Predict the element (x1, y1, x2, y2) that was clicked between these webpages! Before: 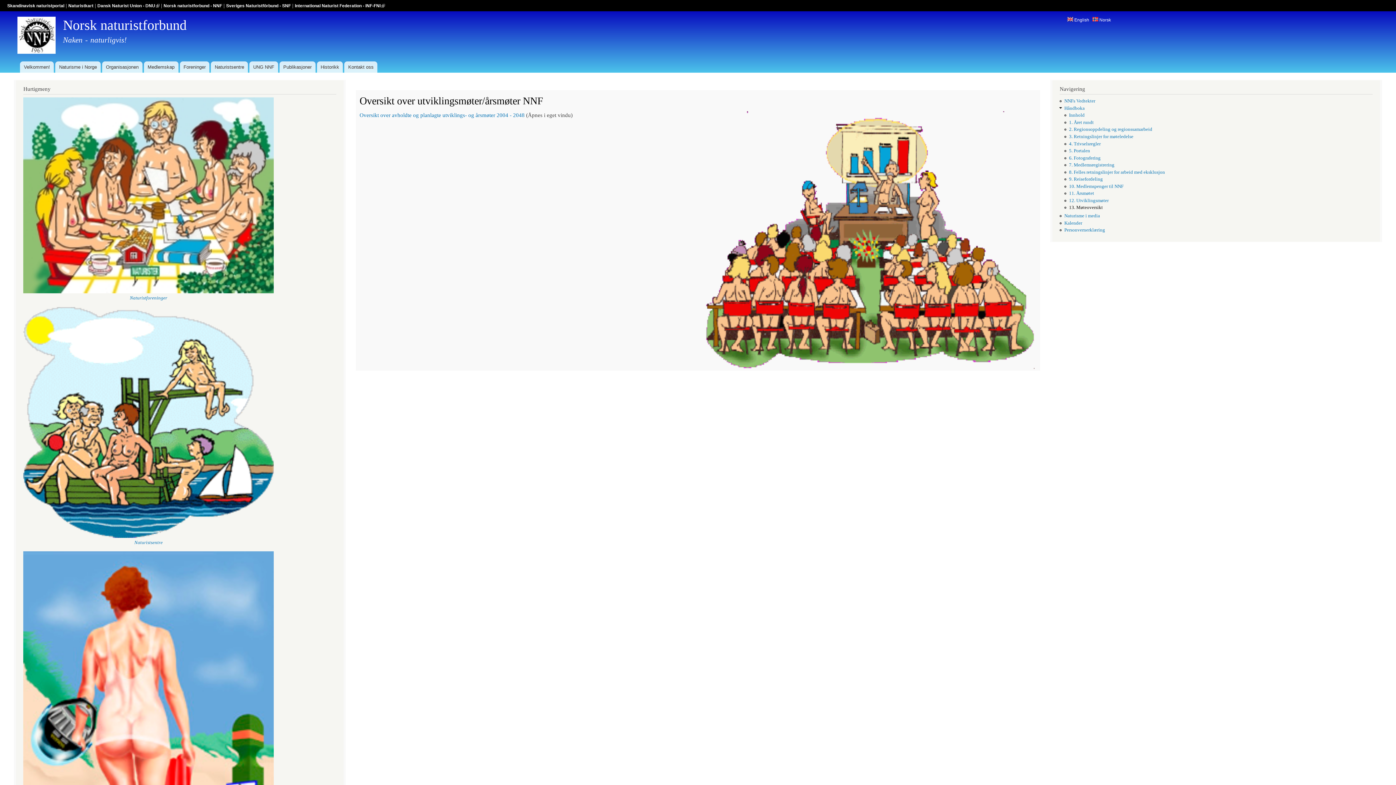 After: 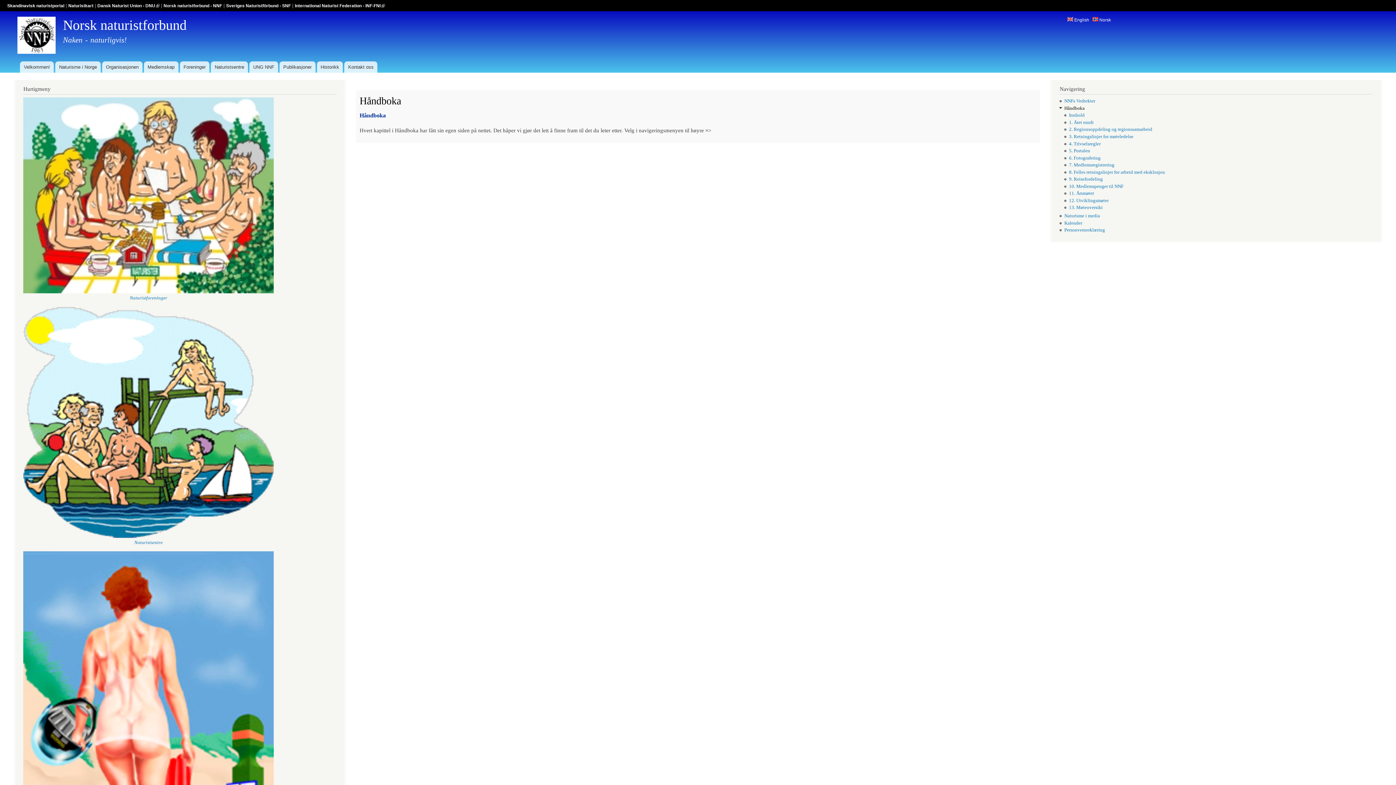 Action: bbox: (1064, 105, 1085, 110) label: Håndboka